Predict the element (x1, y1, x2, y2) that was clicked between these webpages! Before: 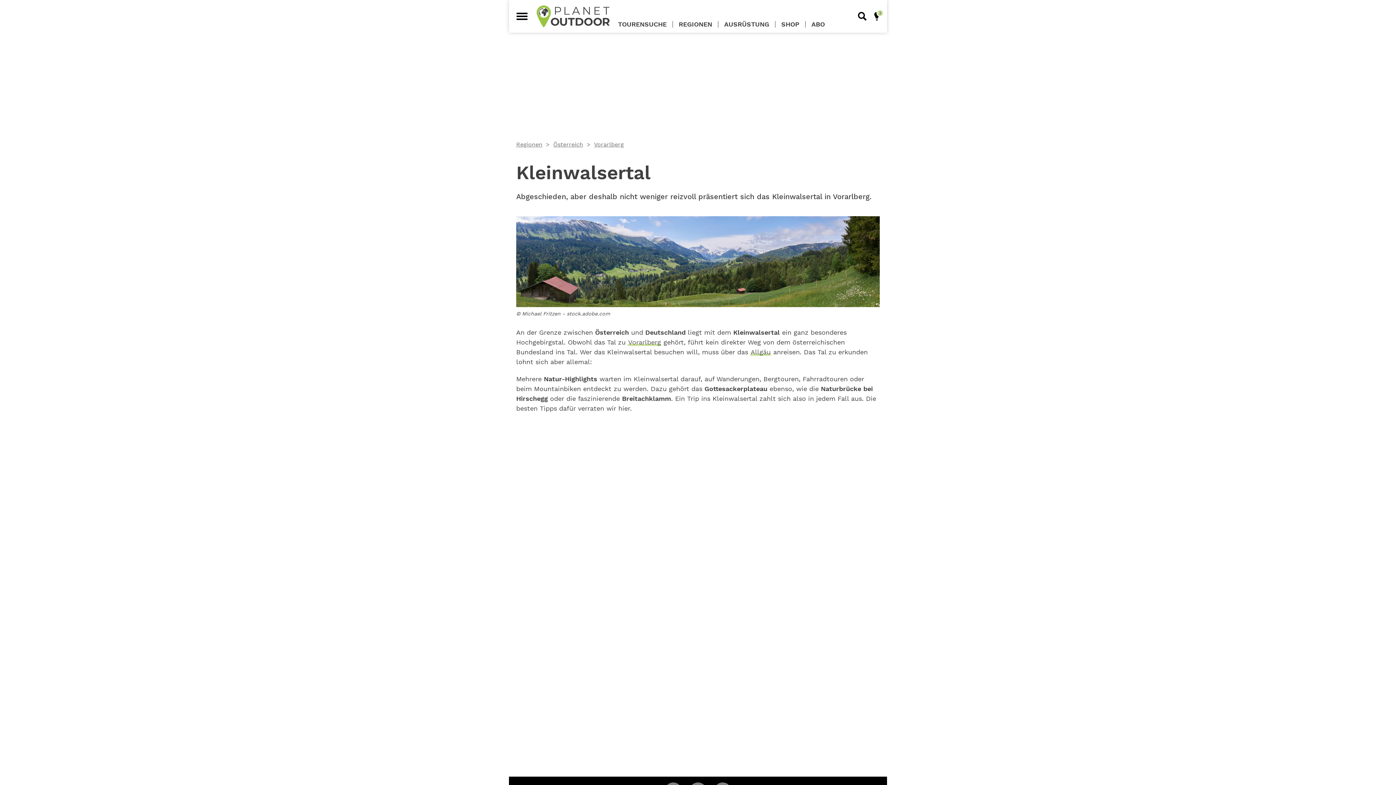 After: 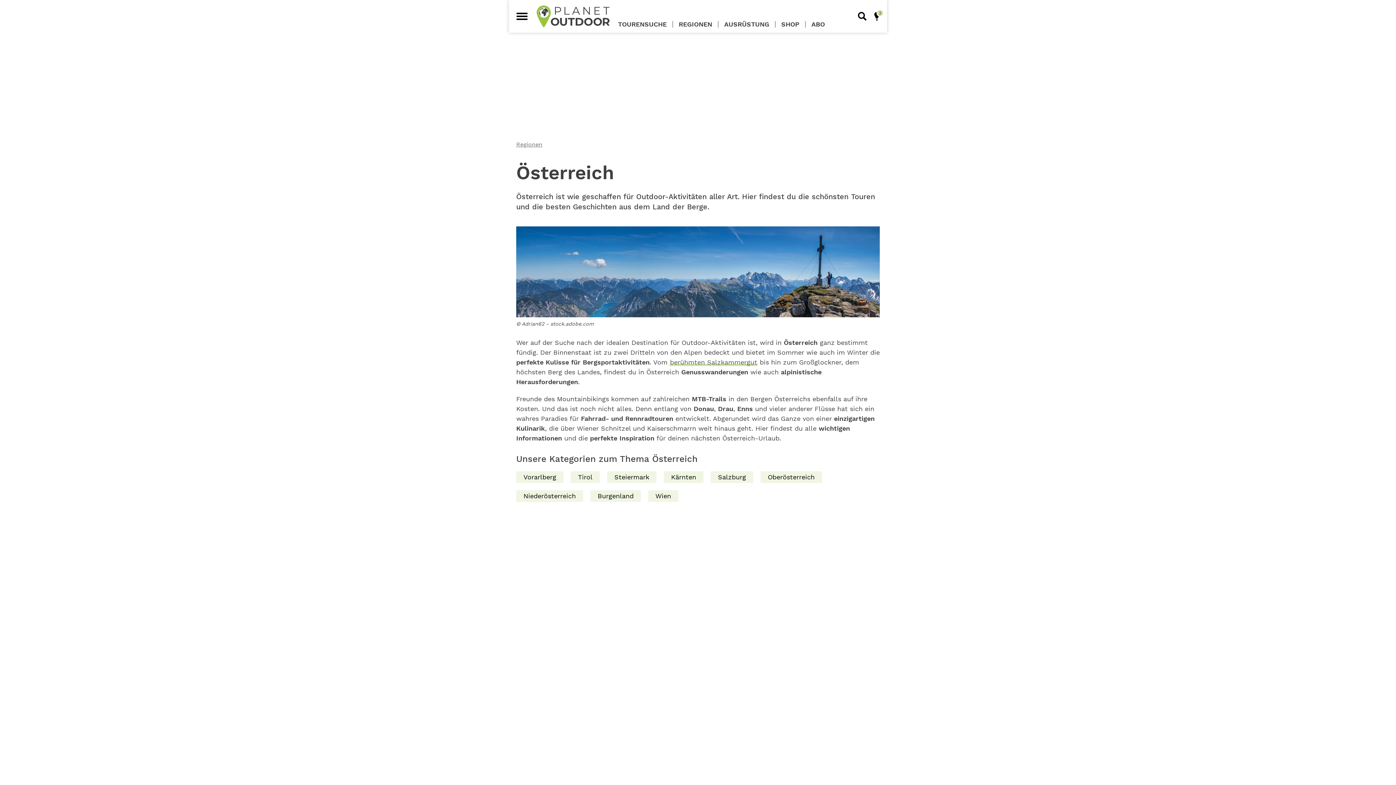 Action: bbox: (553, 141, 583, 148) label: Österreich